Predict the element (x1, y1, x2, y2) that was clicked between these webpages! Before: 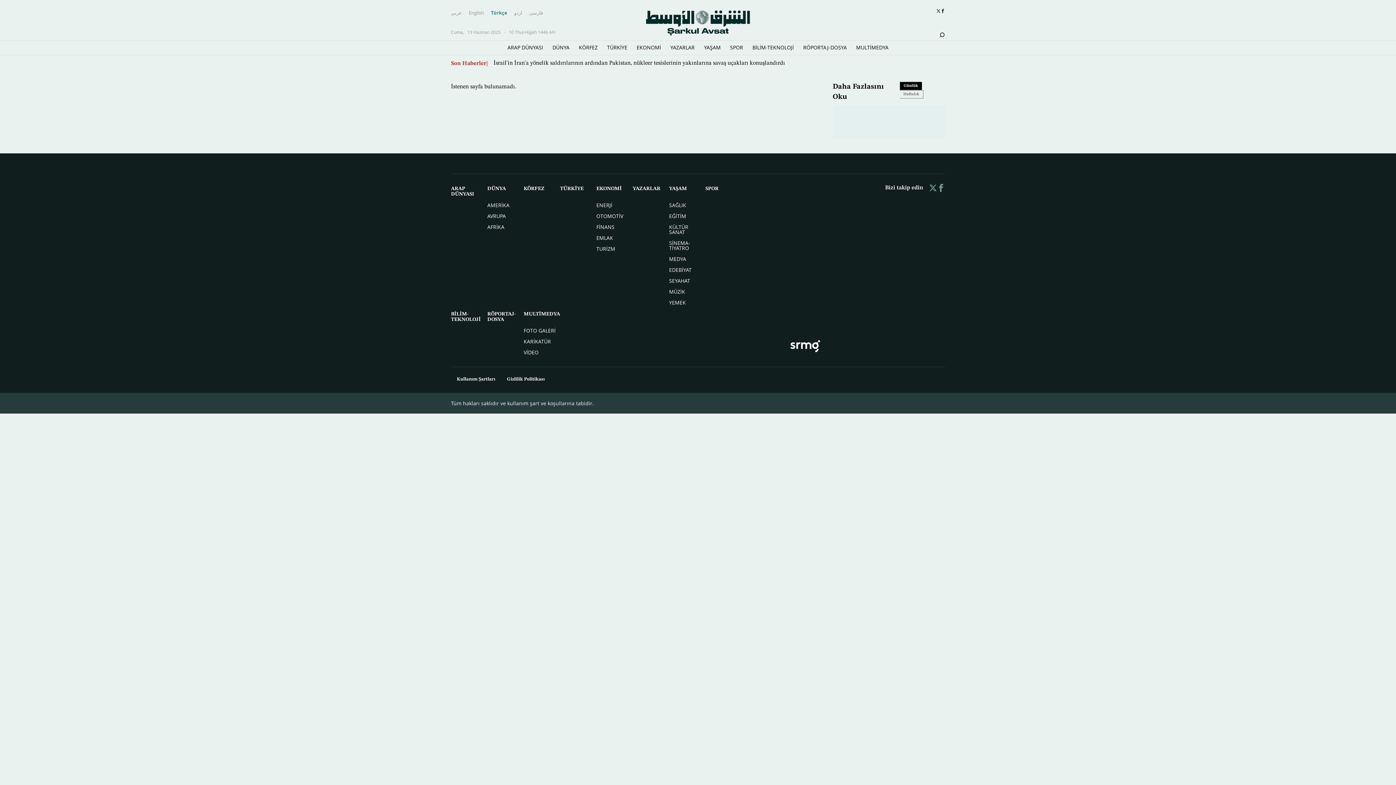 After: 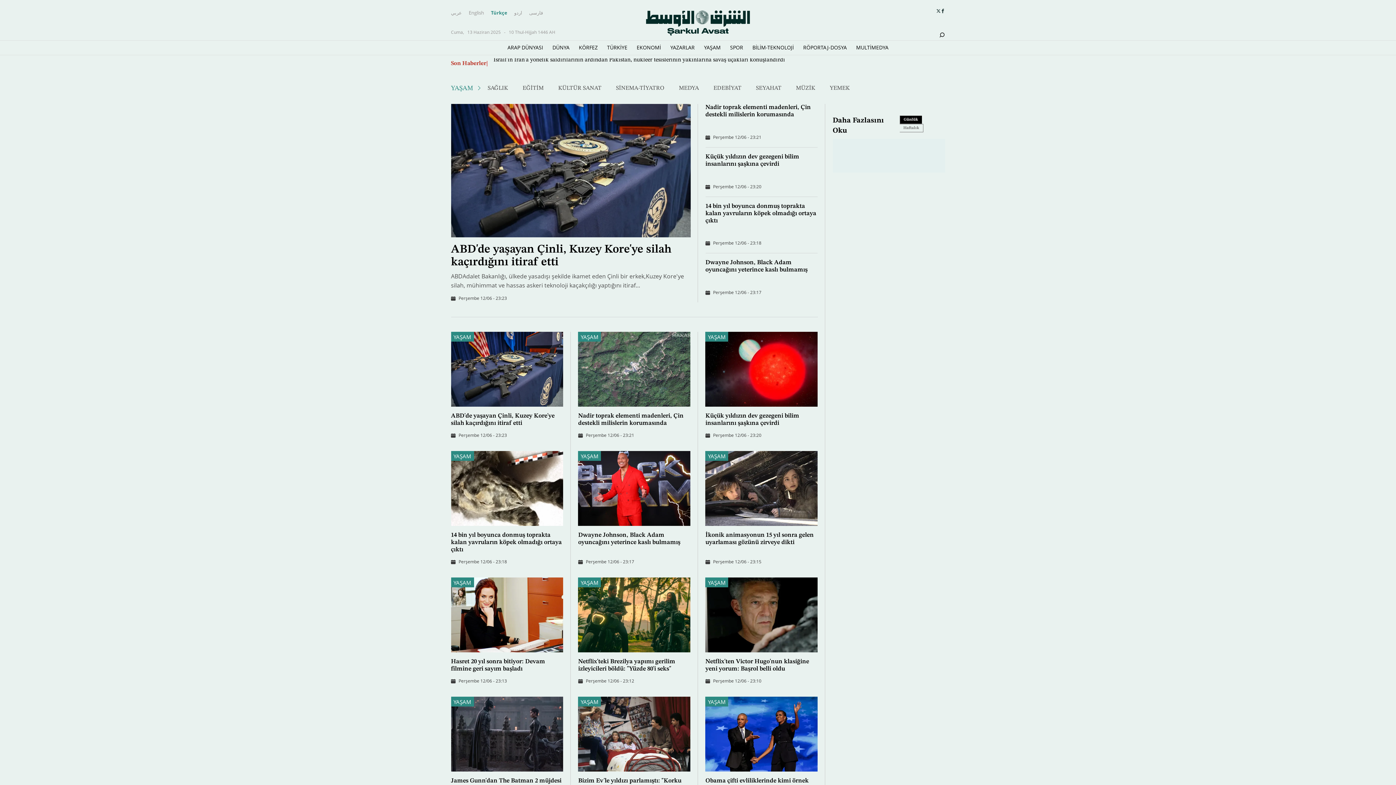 Action: label: YAŞAM bbox: (669, 182, 705, 194)